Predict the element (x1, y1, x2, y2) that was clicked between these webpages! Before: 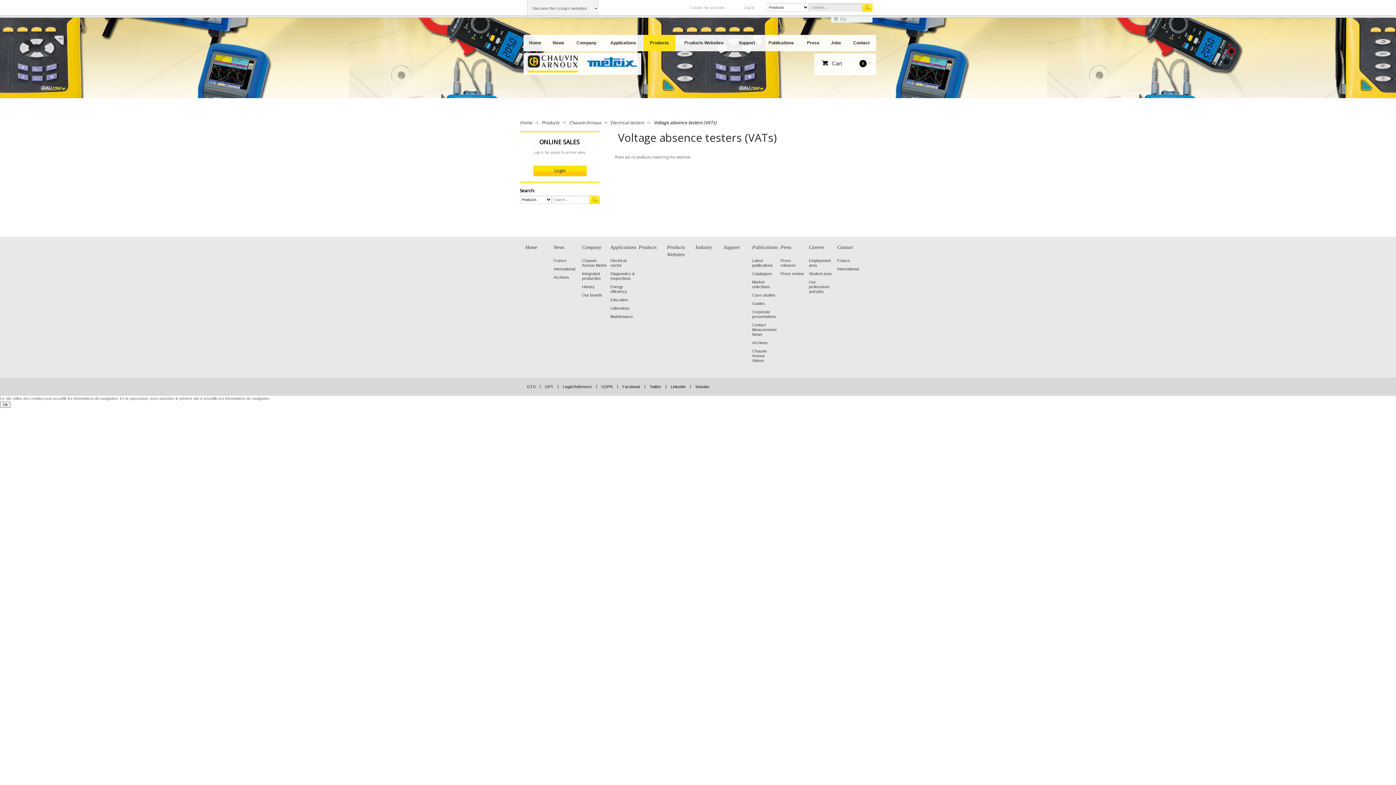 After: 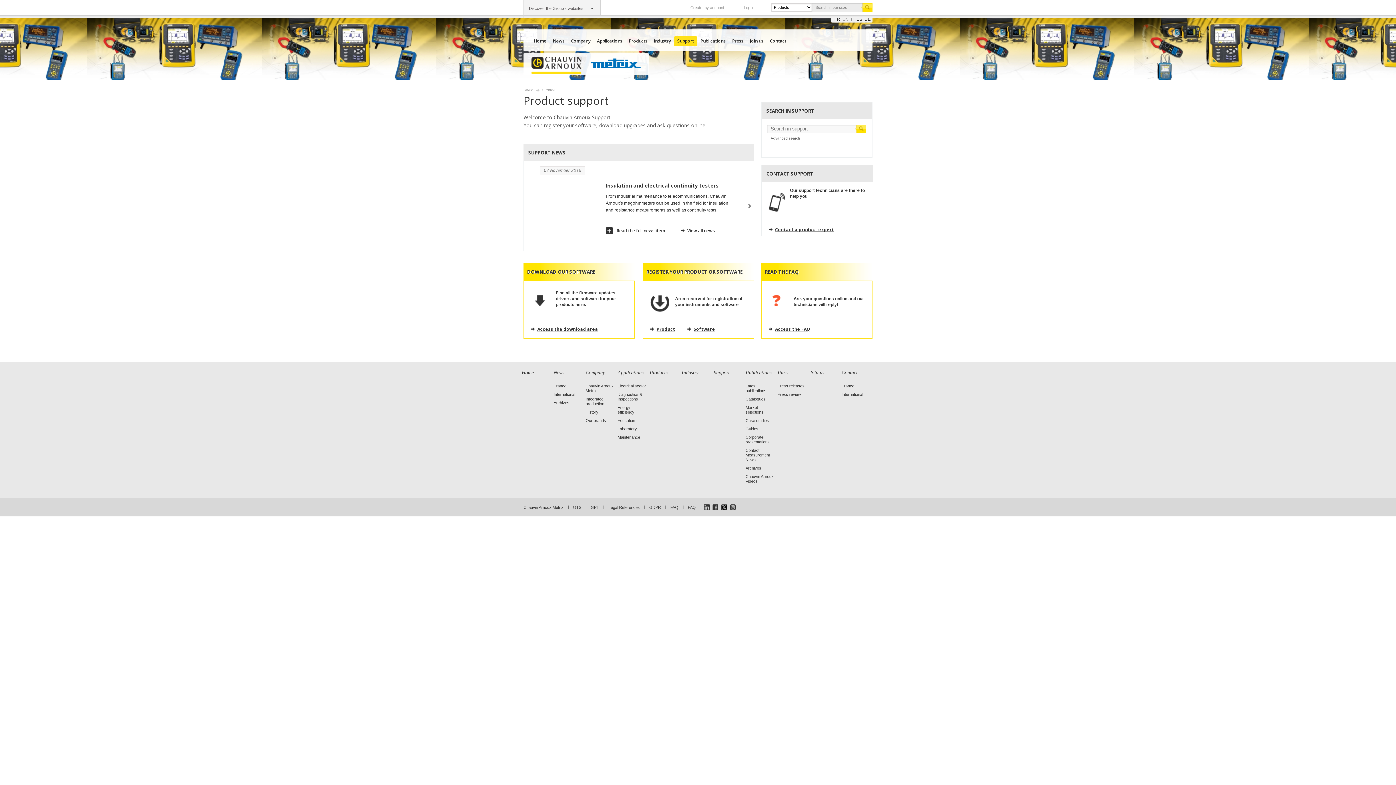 Action: label: Support bbox: (724, 244, 740, 250)